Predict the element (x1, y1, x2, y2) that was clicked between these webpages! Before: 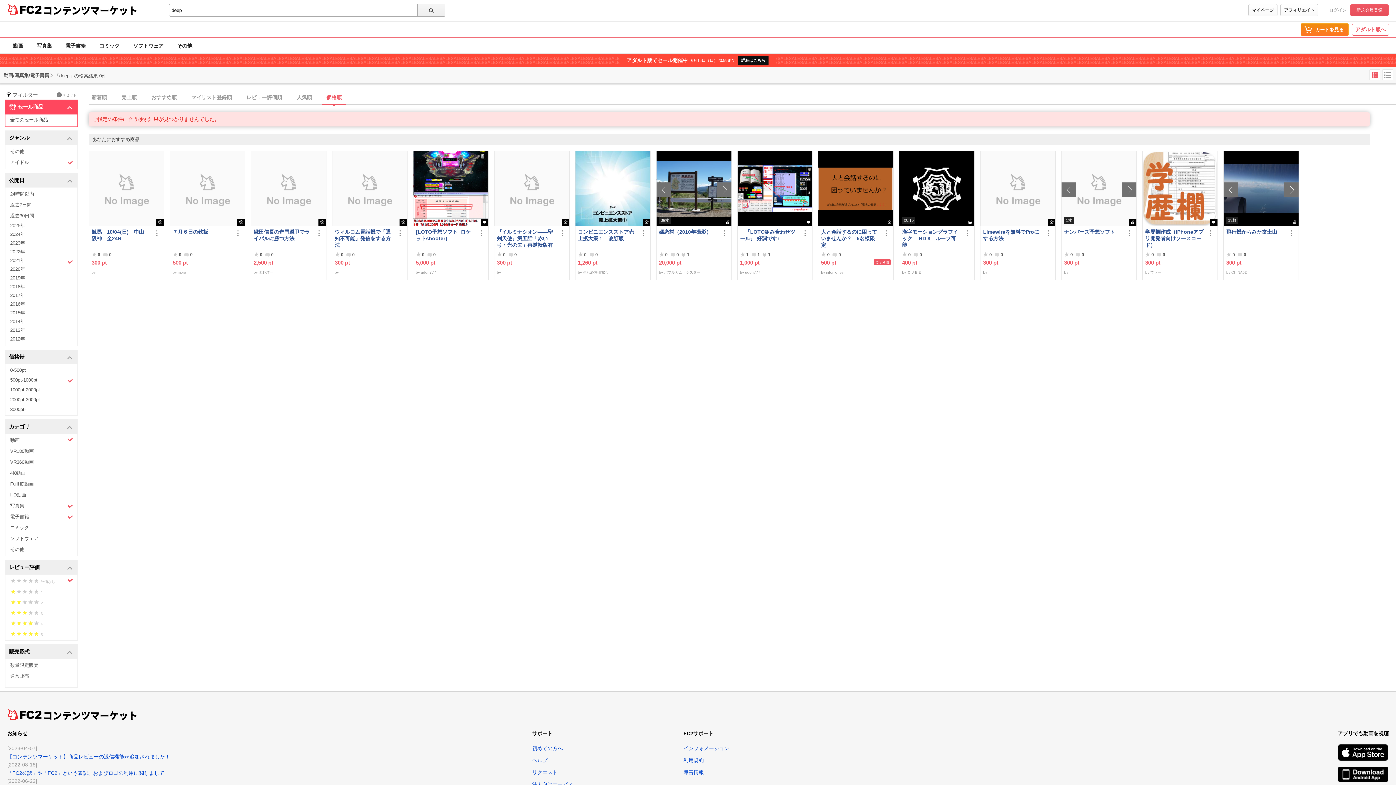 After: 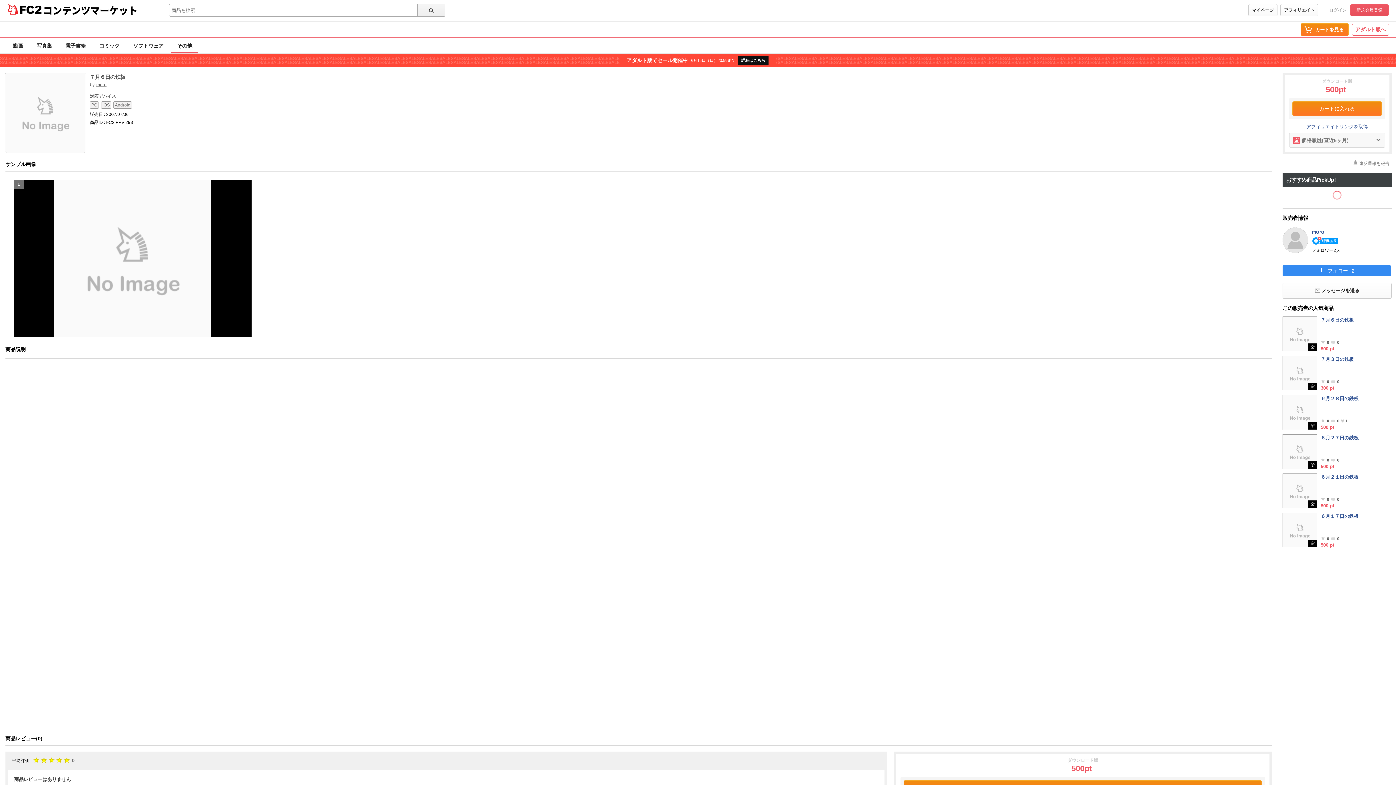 Action: bbox: (170, 151, 245, 226)